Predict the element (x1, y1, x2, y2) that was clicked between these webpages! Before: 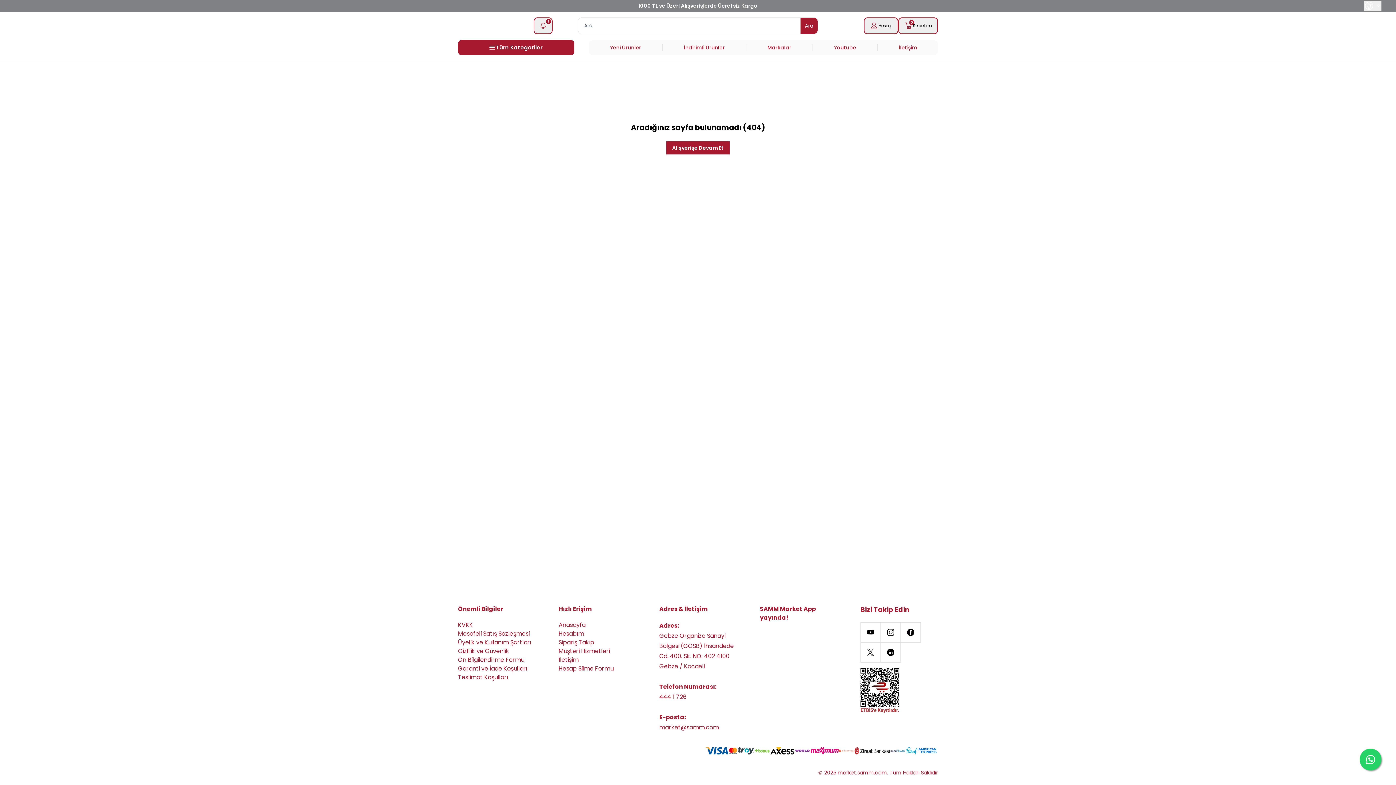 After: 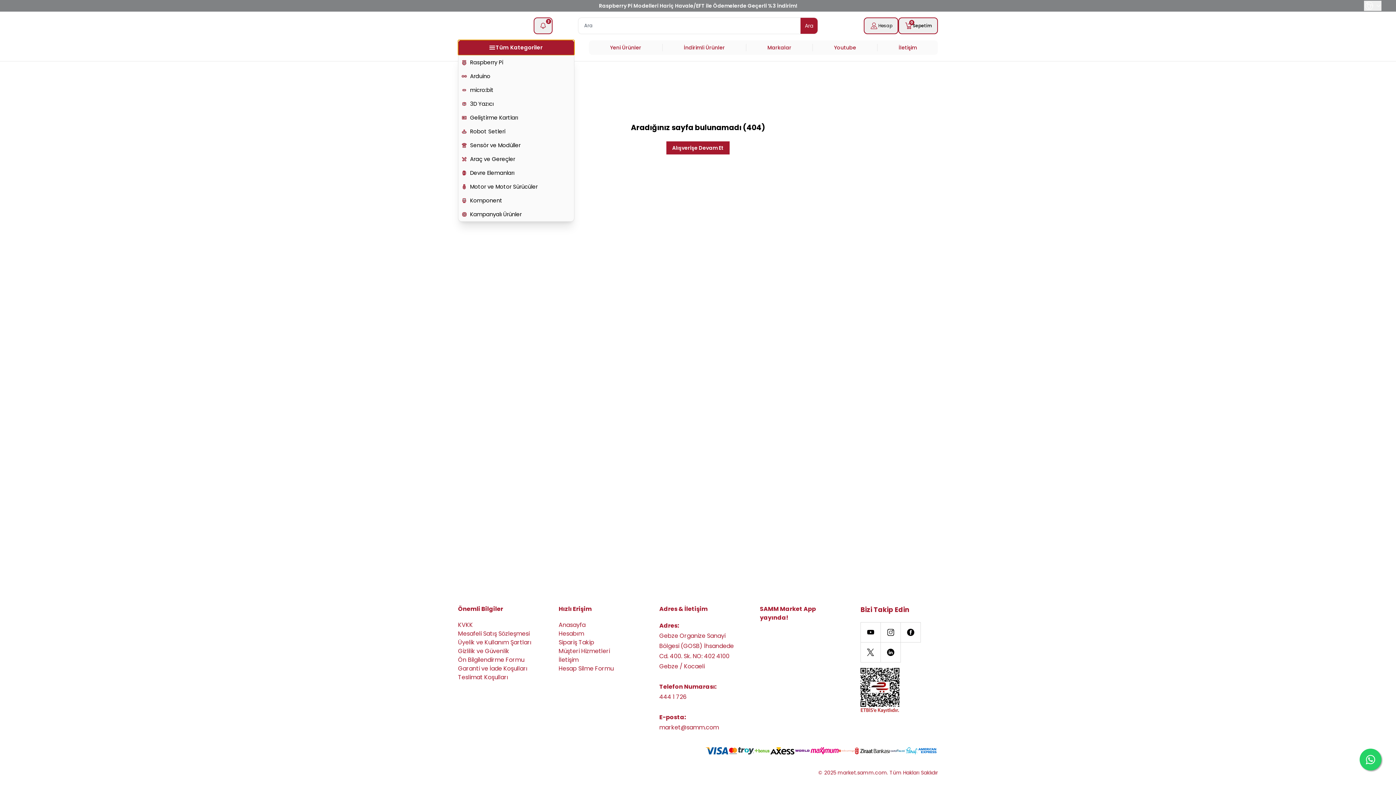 Action: label: Tüm Kategoriler bbox: (458, 40, 574, 55)